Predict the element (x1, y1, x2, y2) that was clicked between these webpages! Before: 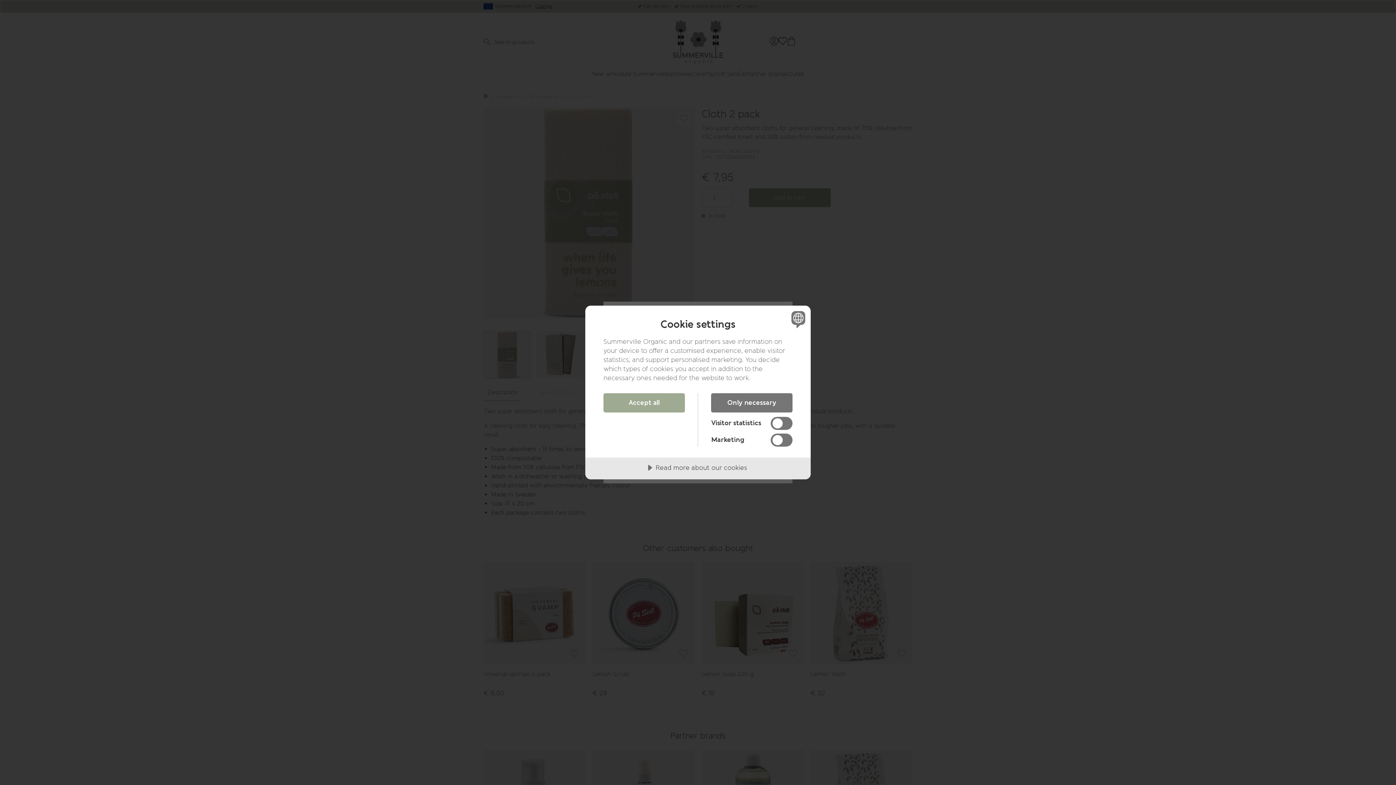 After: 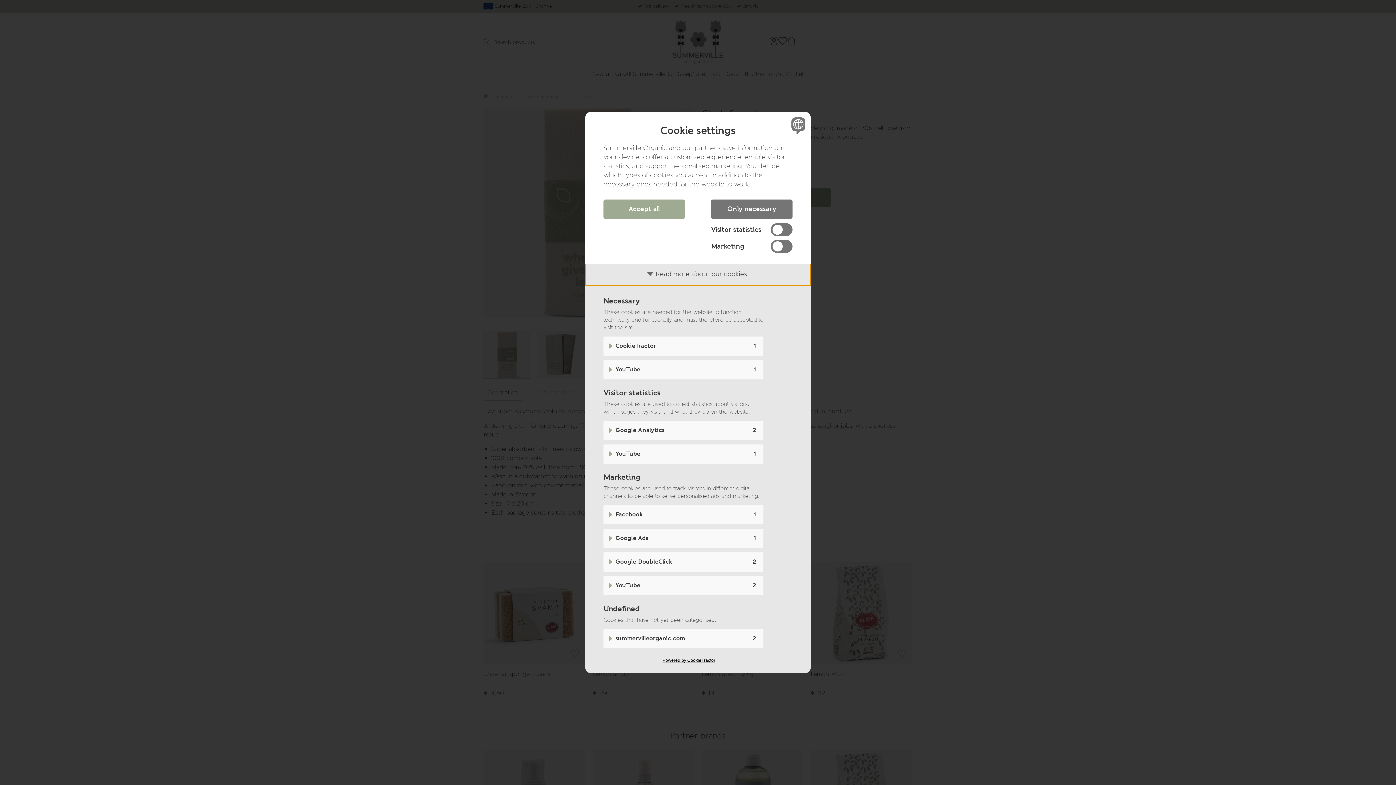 Action: bbox: (585, 457, 810, 479) label: Read more about our cookies